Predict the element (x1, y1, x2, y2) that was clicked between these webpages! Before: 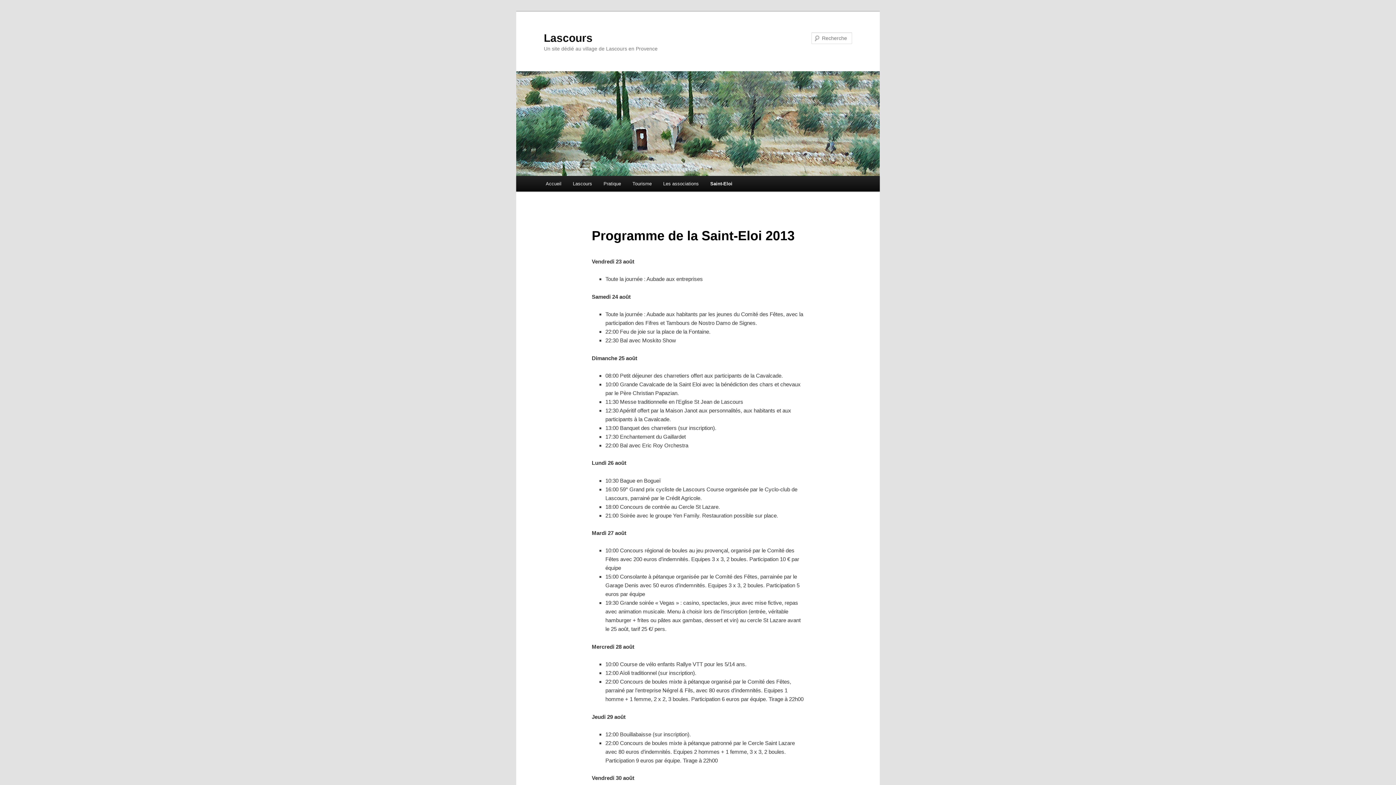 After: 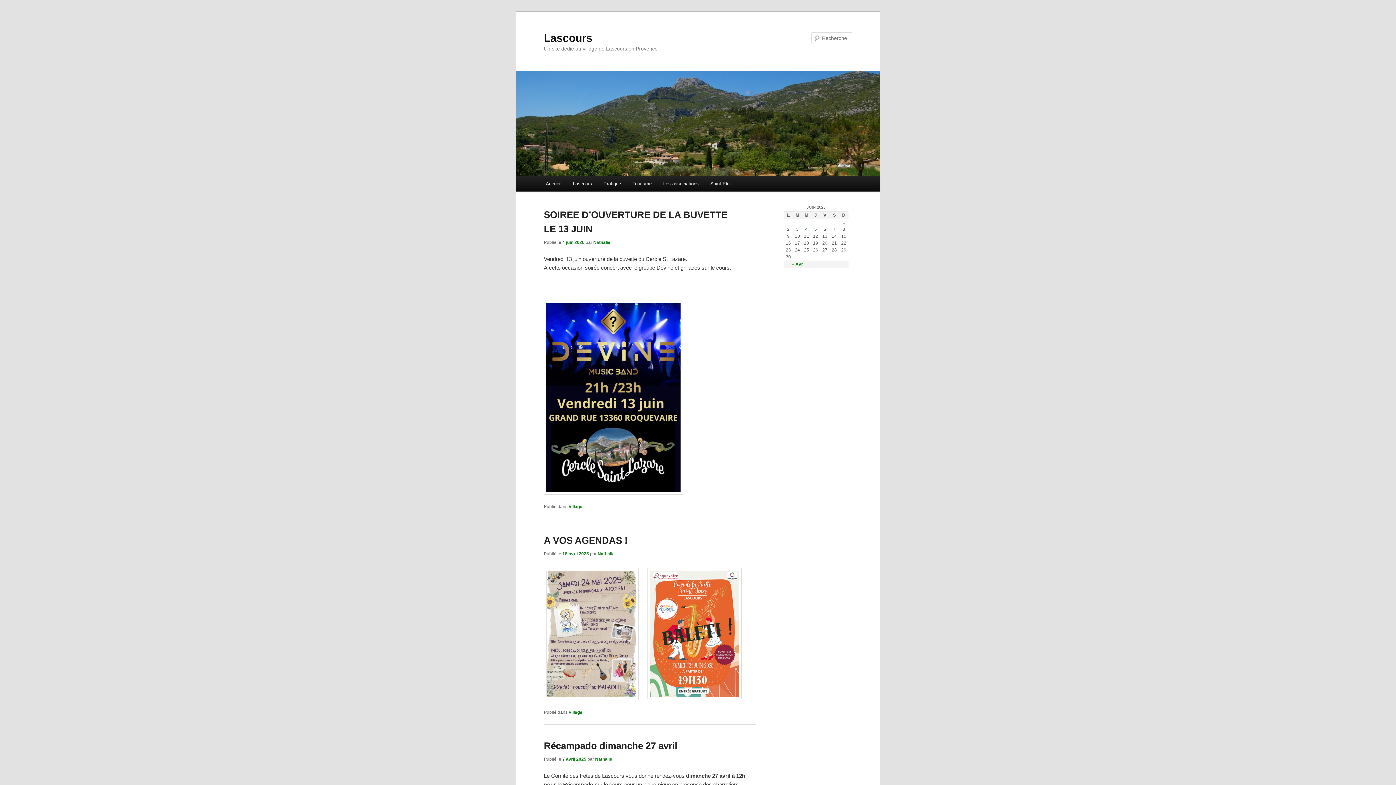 Action: bbox: (544, 31, 592, 43) label: Lascours